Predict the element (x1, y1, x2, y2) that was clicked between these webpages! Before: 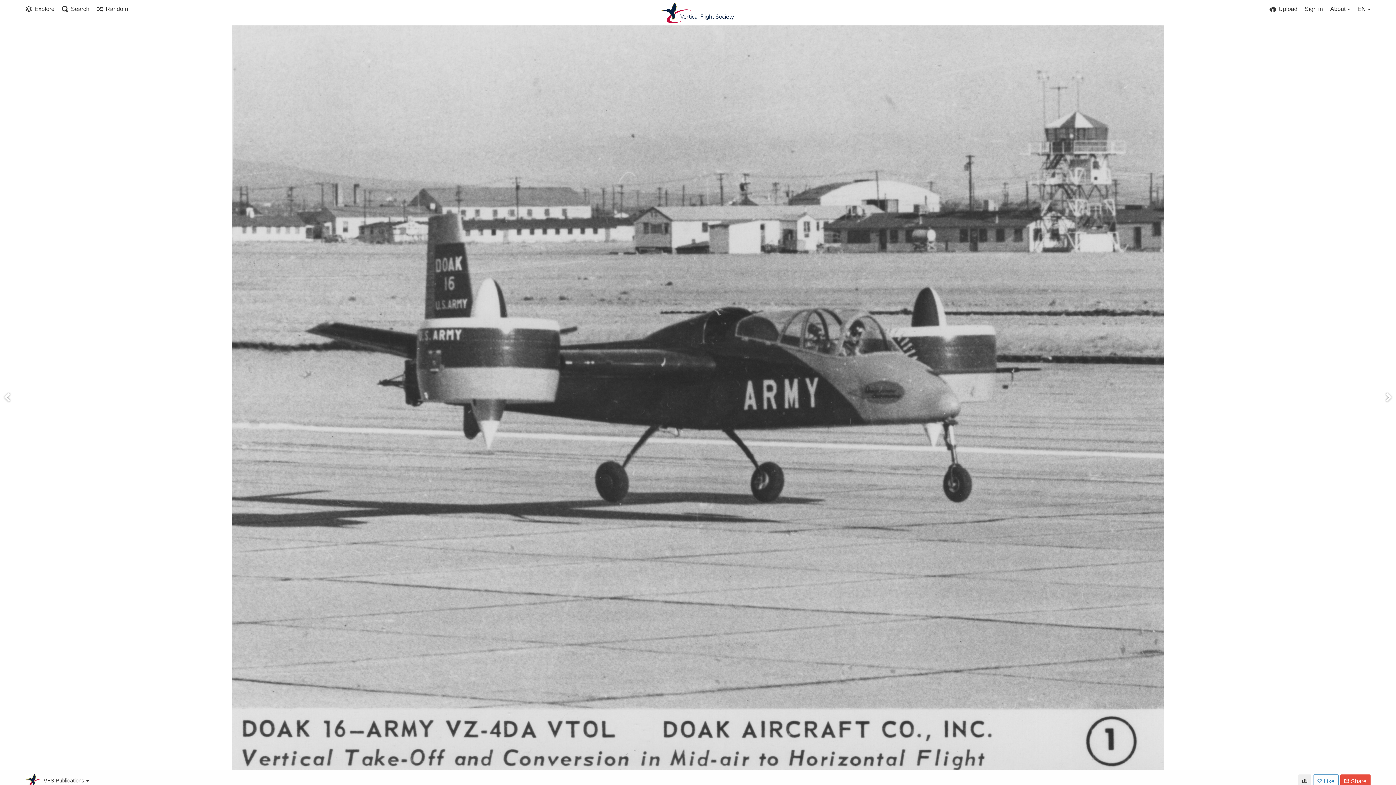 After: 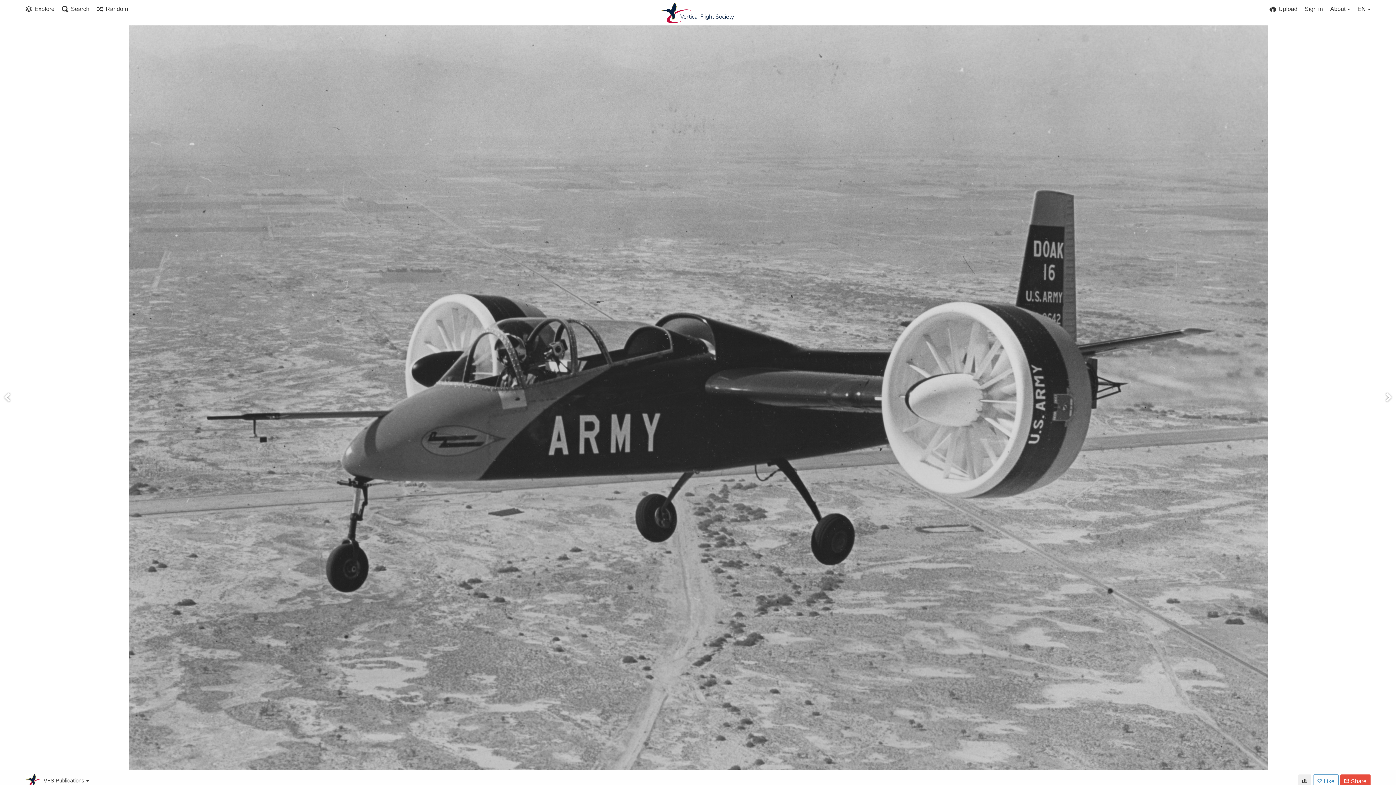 Action: bbox: (0, 25, 14, 770)